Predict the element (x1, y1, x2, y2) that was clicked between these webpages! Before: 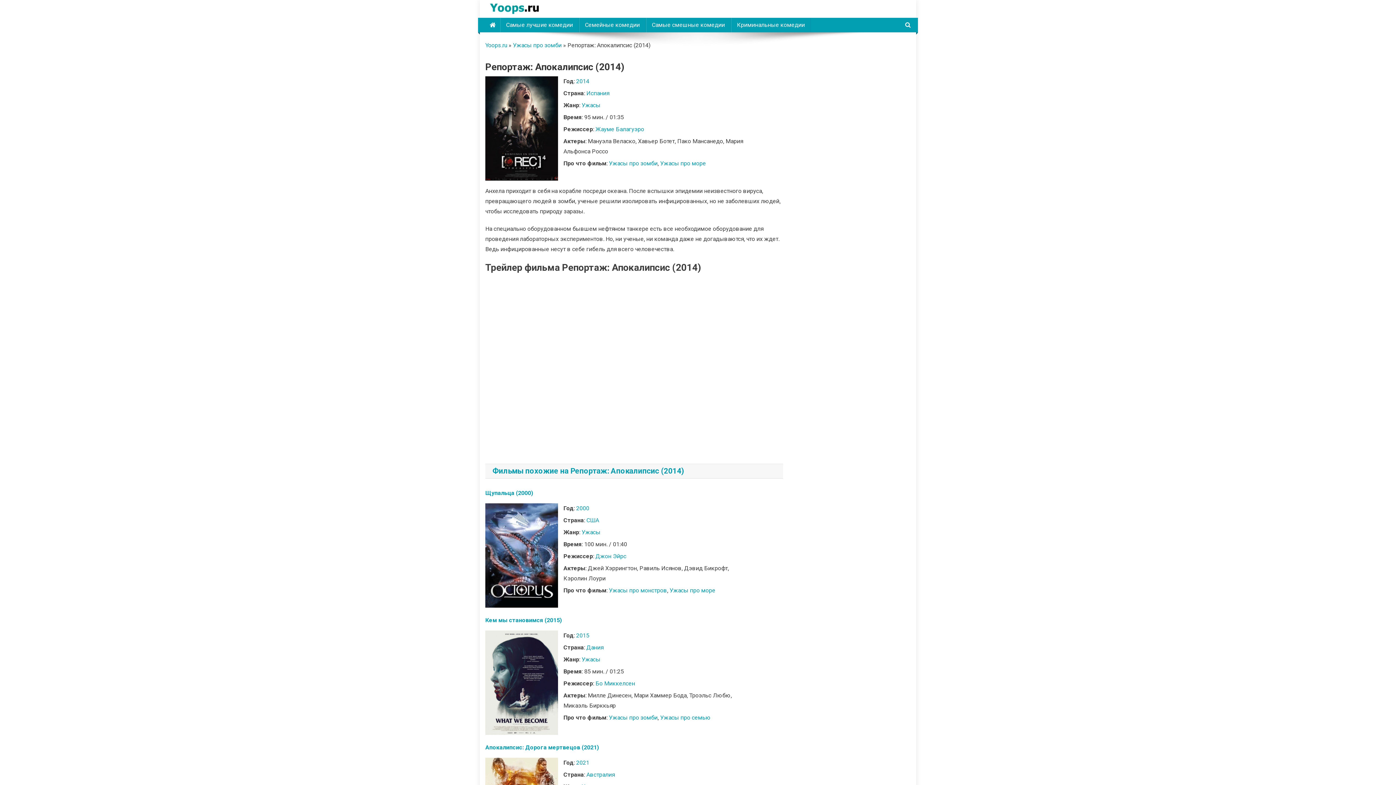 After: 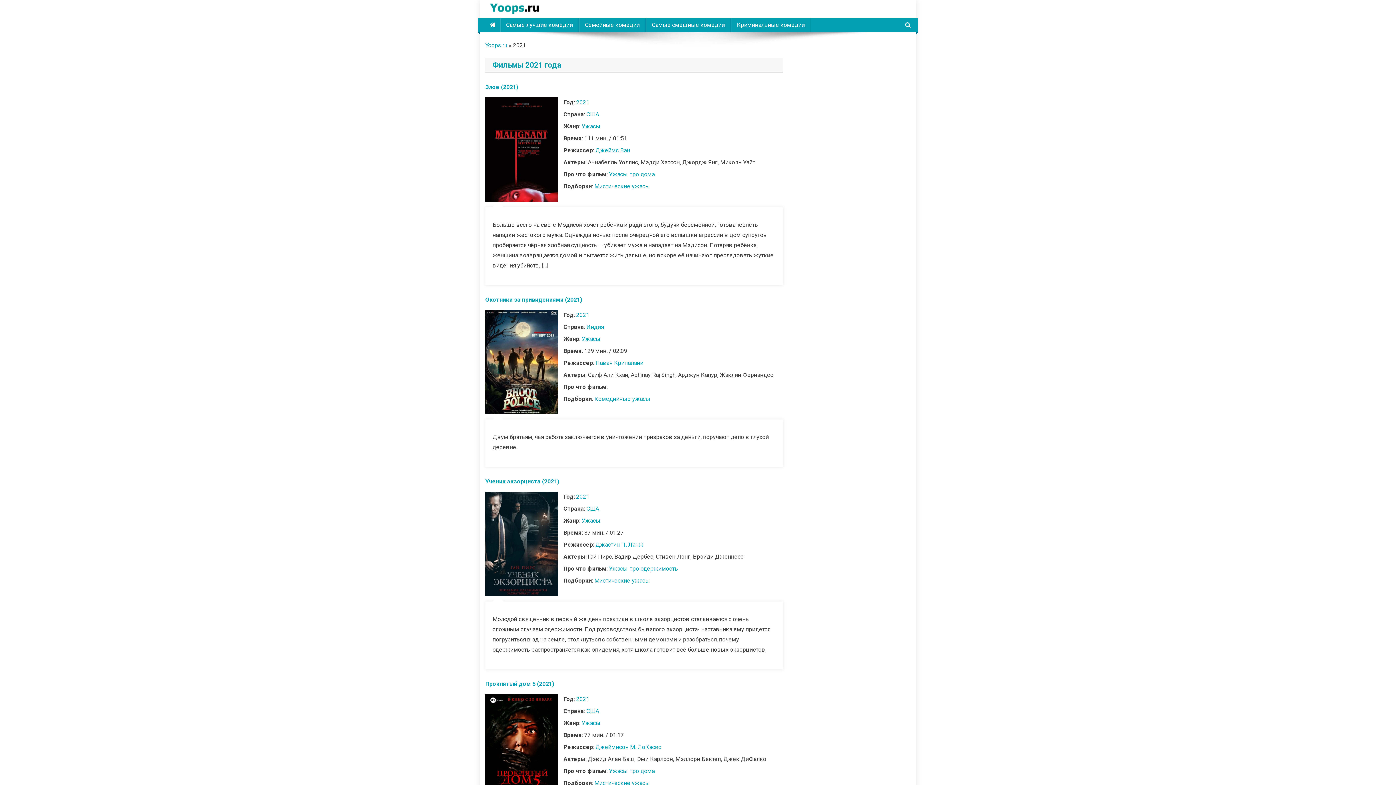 Action: label: 2021 bbox: (576, 759, 589, 766)